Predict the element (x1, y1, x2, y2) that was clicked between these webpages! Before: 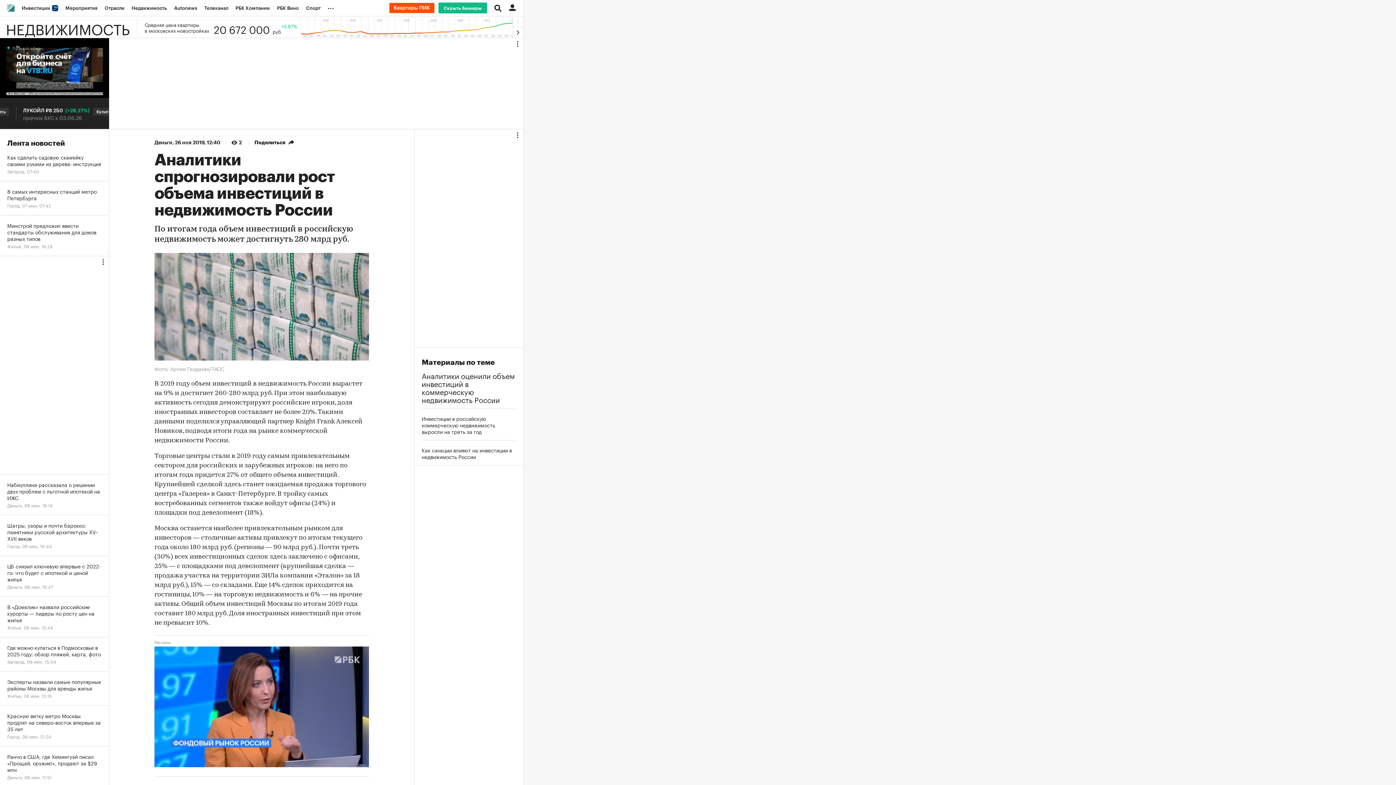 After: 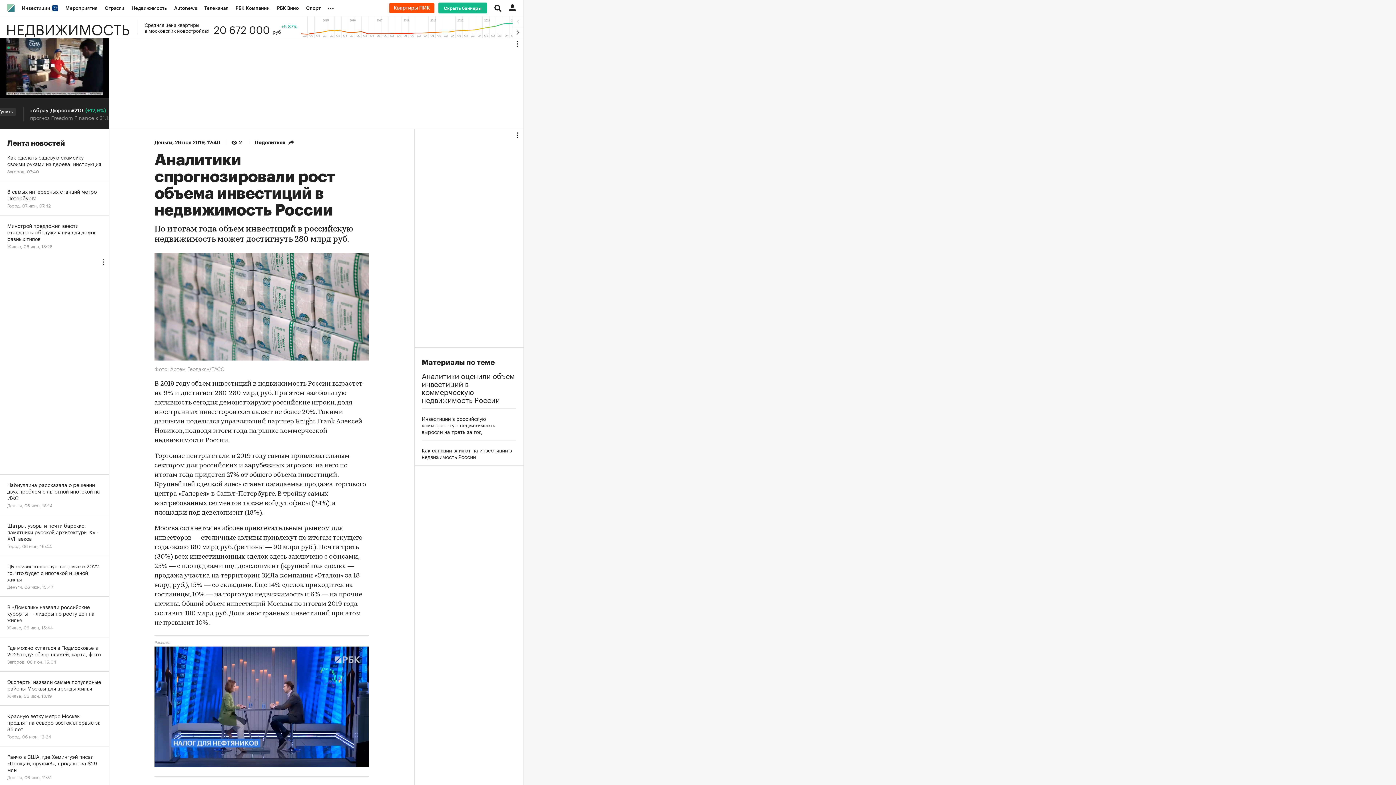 Action: bbox: (389, 2, 434, 13)